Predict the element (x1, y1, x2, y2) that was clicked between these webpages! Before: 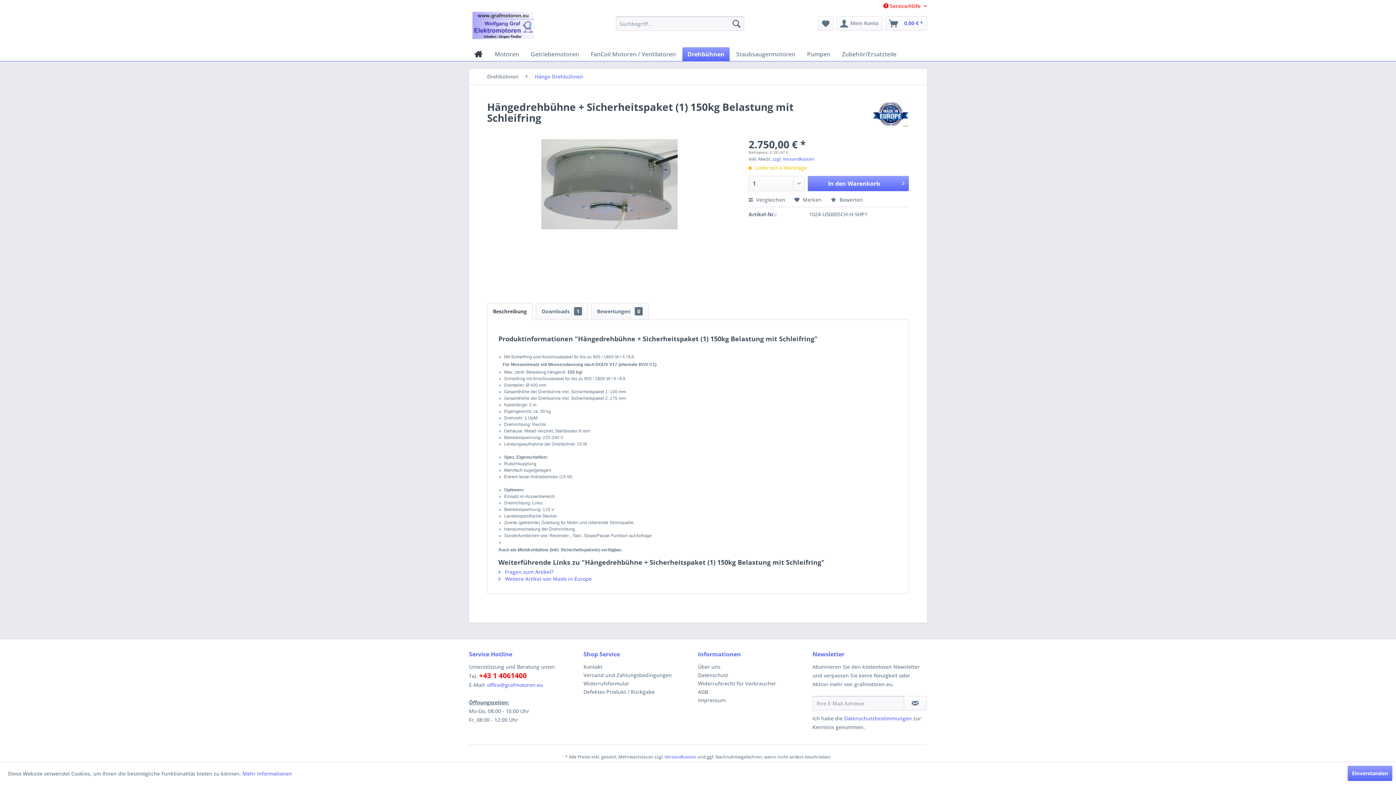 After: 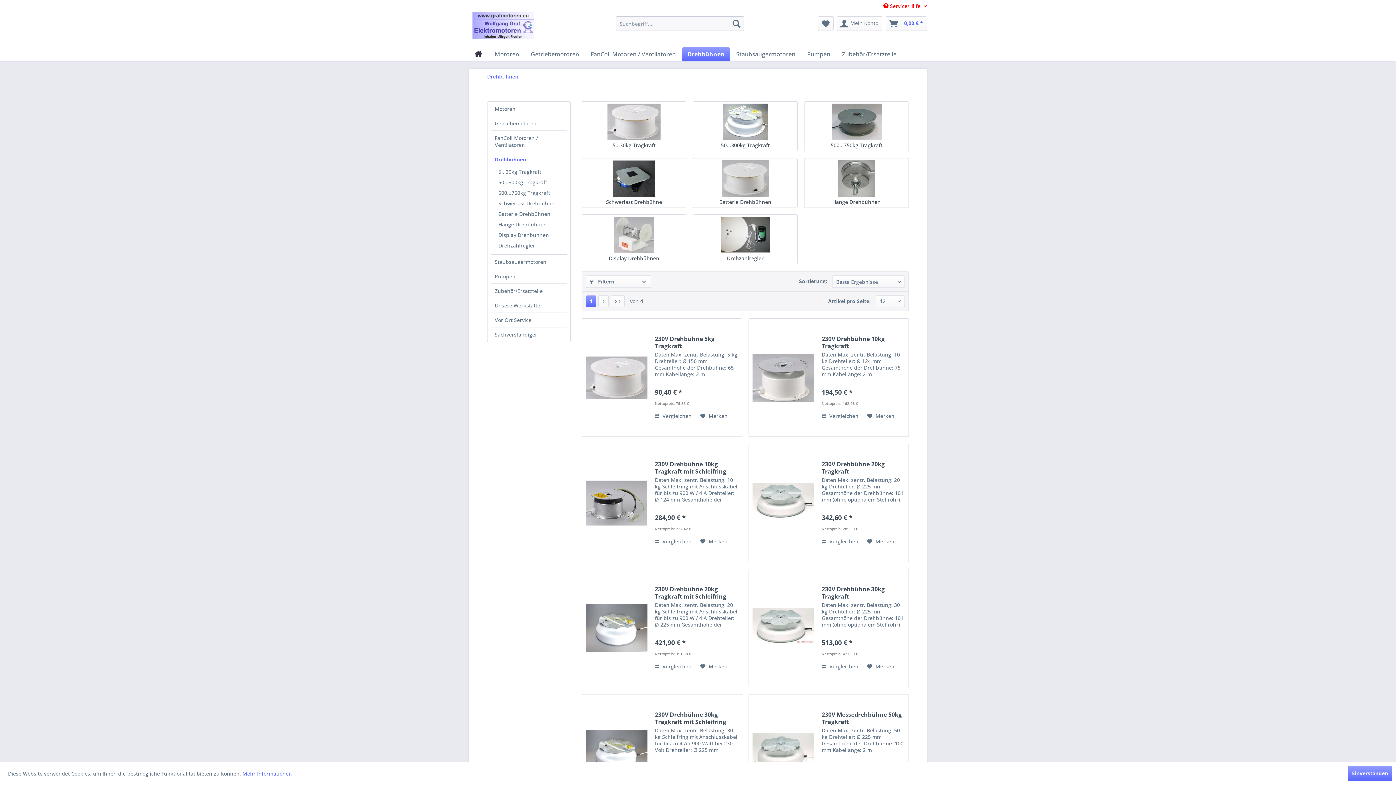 Action: label: Drehbühnen bbox: (682, 47, 729, 61)